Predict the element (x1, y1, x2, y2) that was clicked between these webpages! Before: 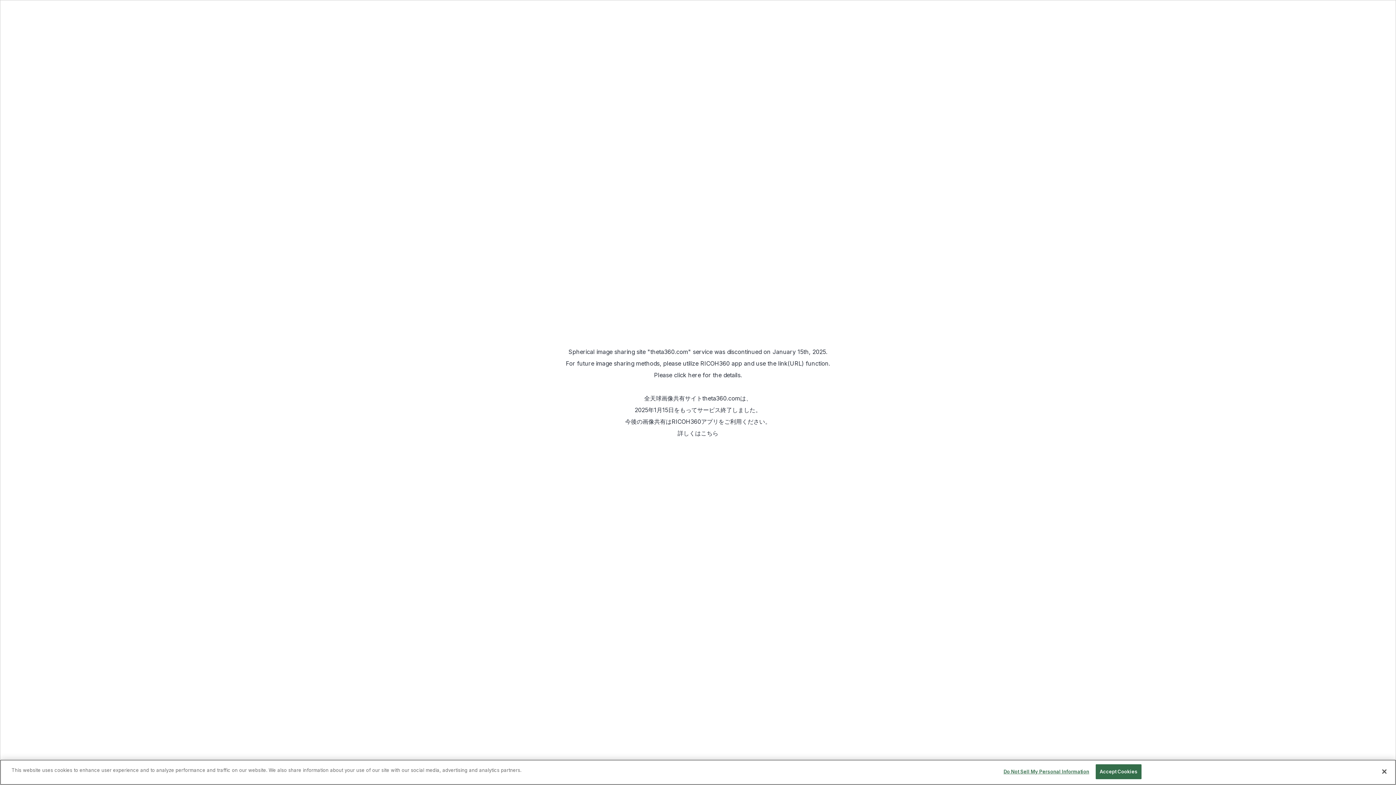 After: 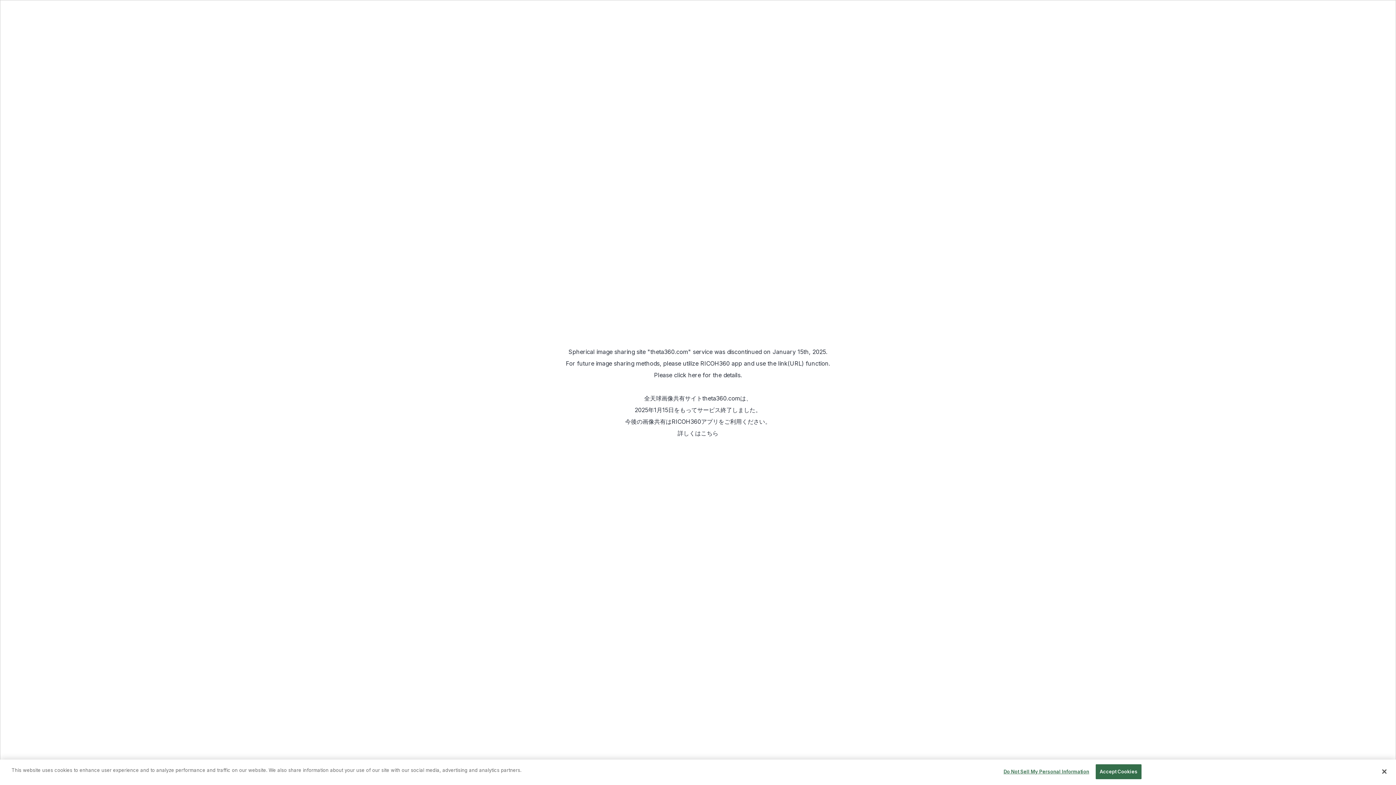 Action: label: RICOH360 app bbox: (700, 360, 742, 367)